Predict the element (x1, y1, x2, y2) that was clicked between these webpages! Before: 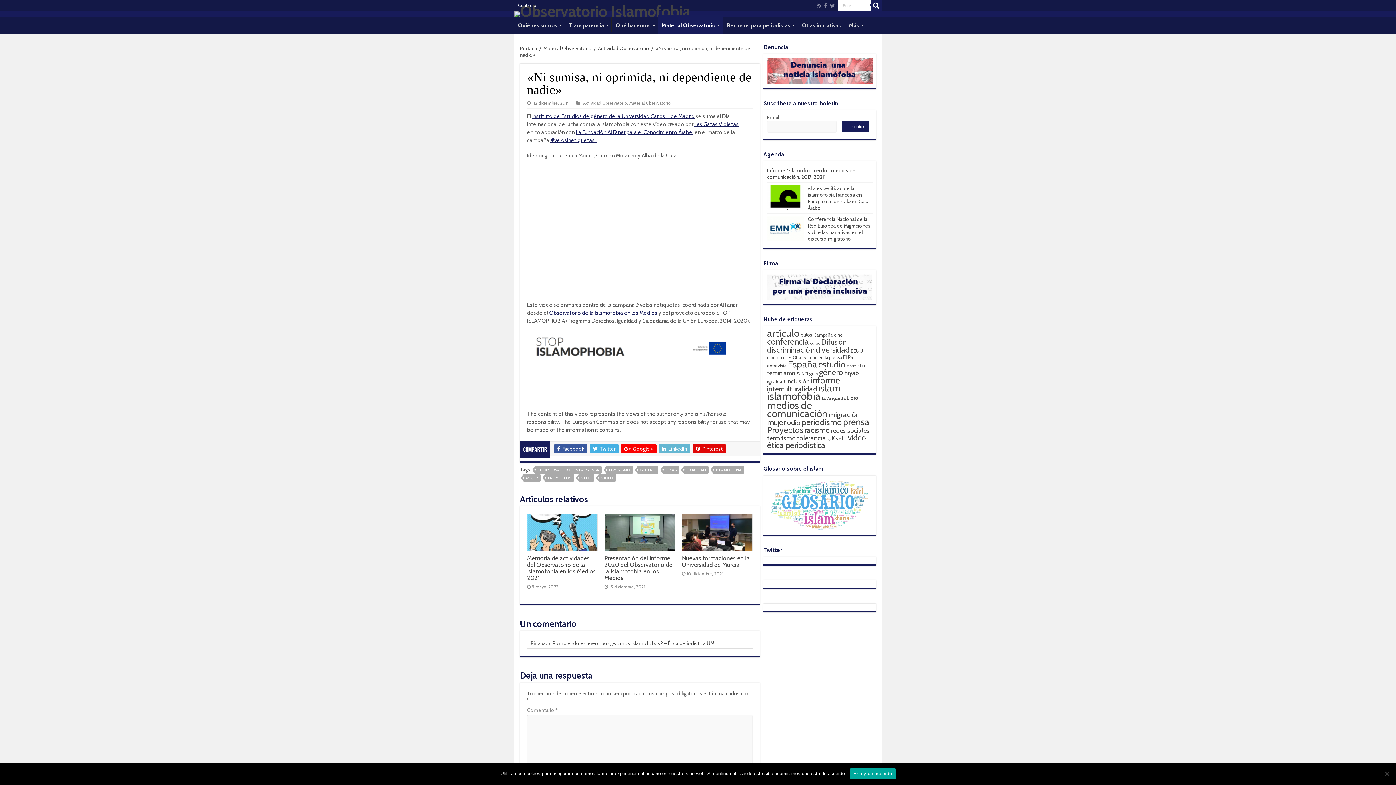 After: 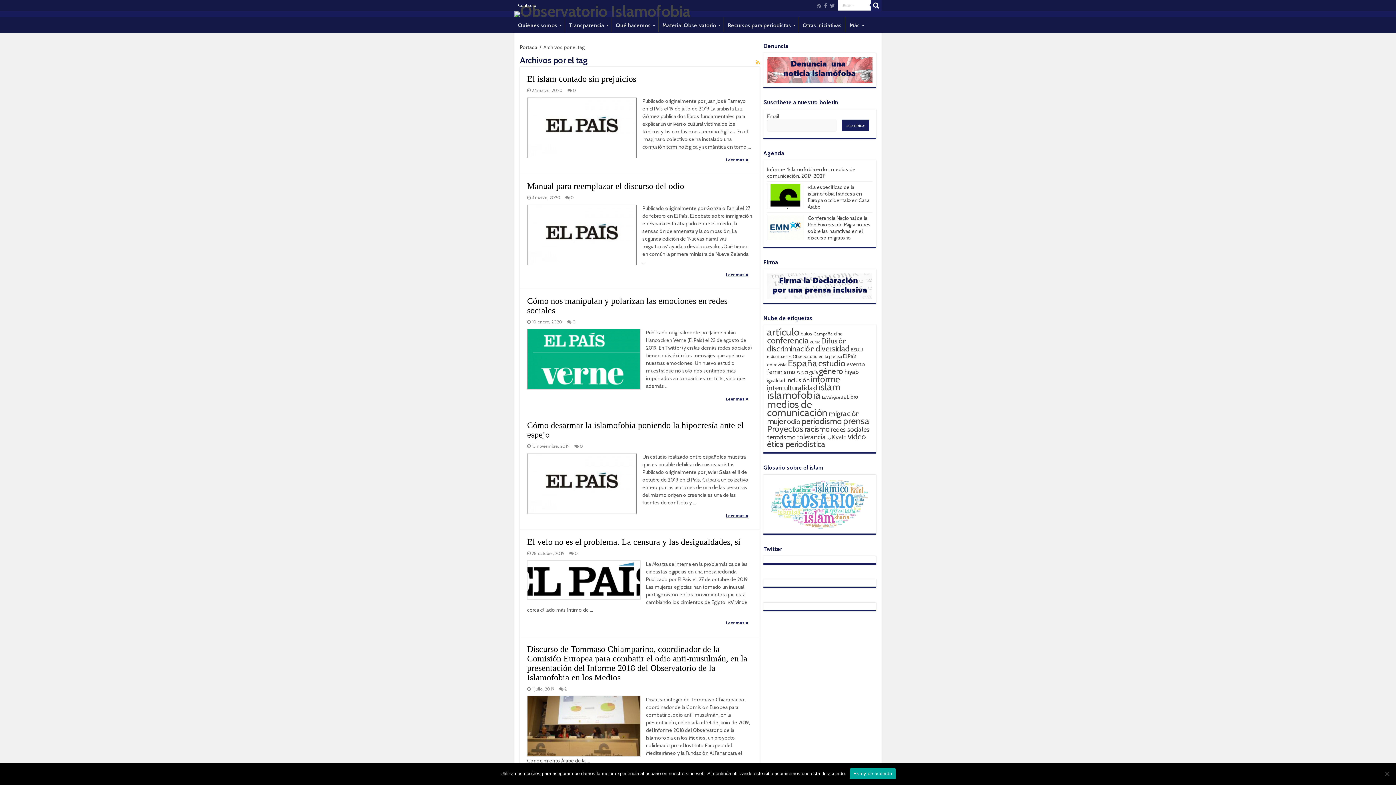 Action: label: El País (26 elementos) bbox: (843, 354, 856, 360)